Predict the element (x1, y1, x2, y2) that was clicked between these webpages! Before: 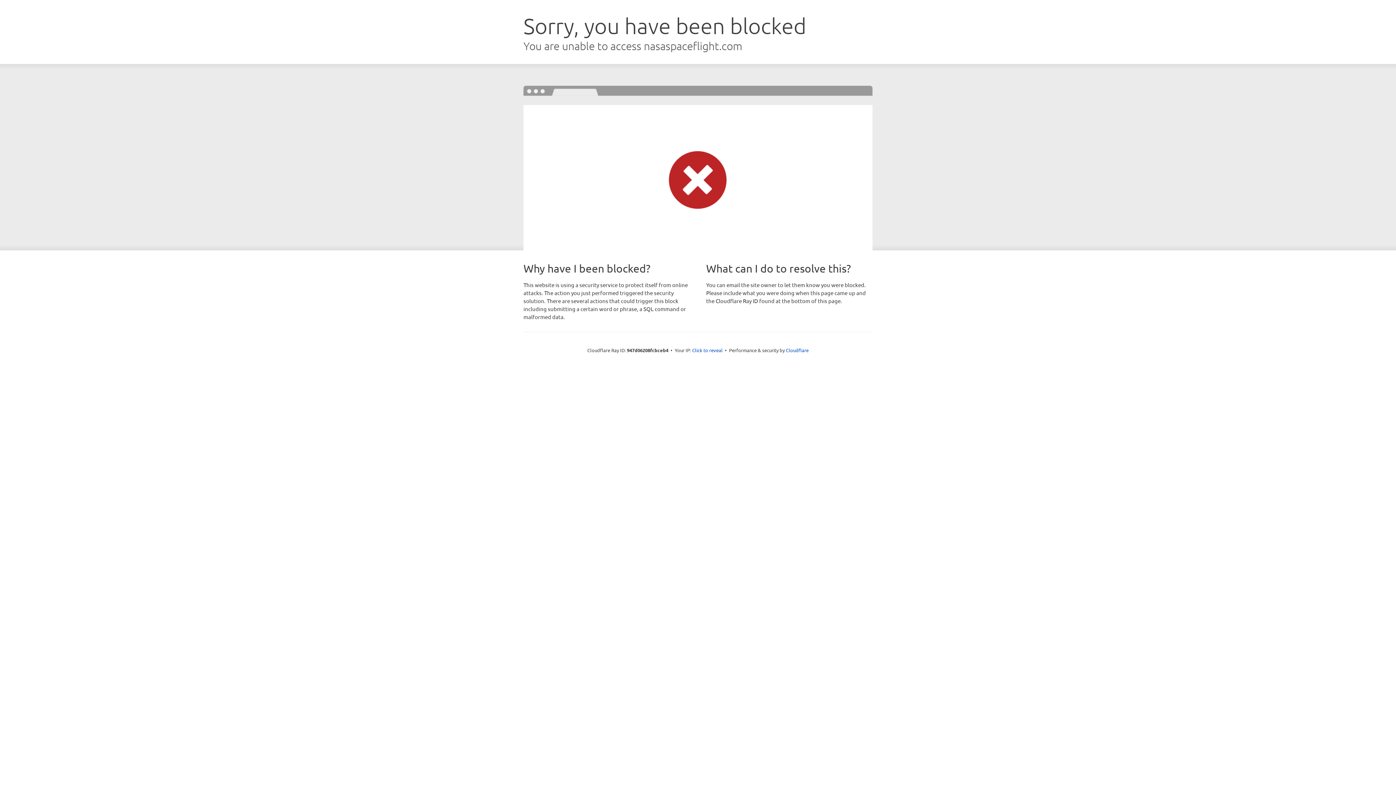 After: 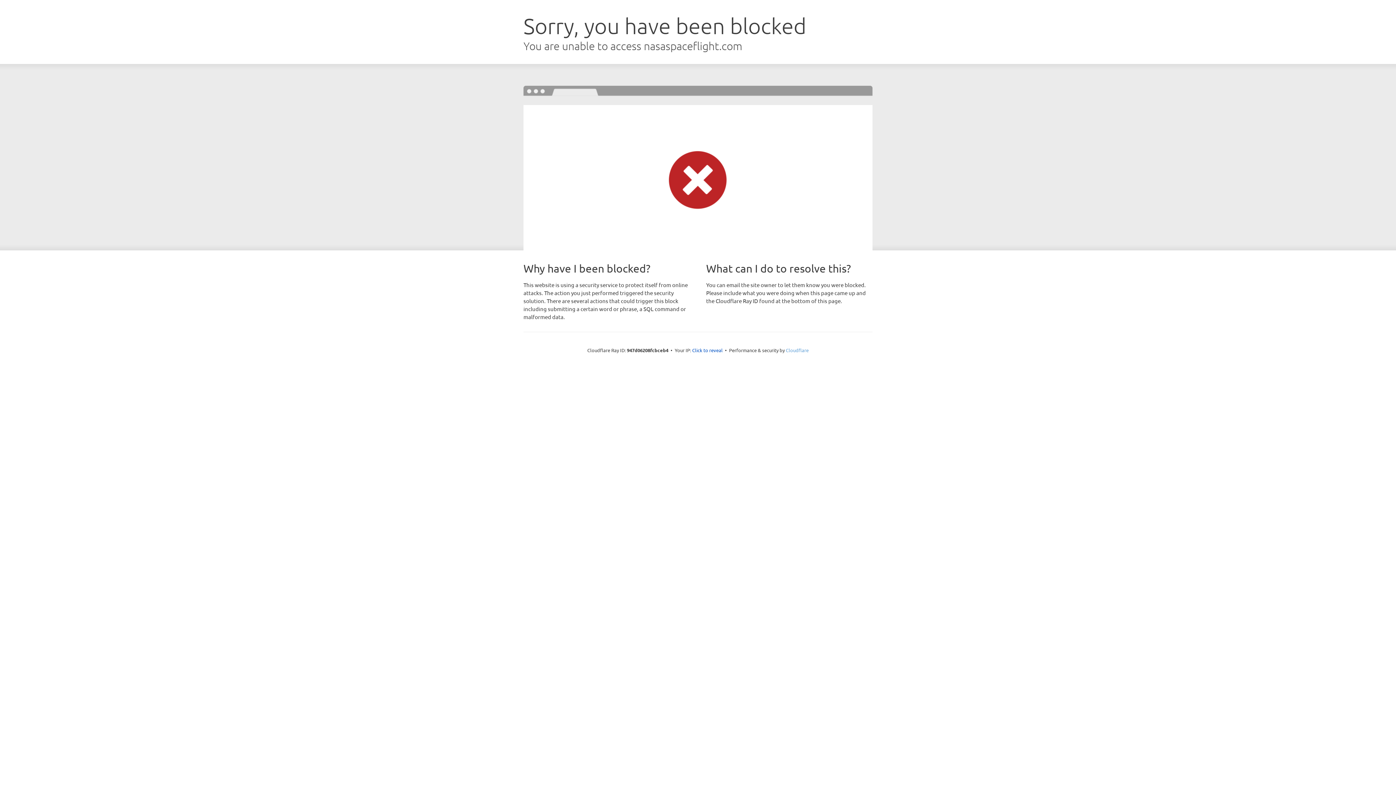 Action: label: Cloudflare bbox: (786, 347, 808, 353)